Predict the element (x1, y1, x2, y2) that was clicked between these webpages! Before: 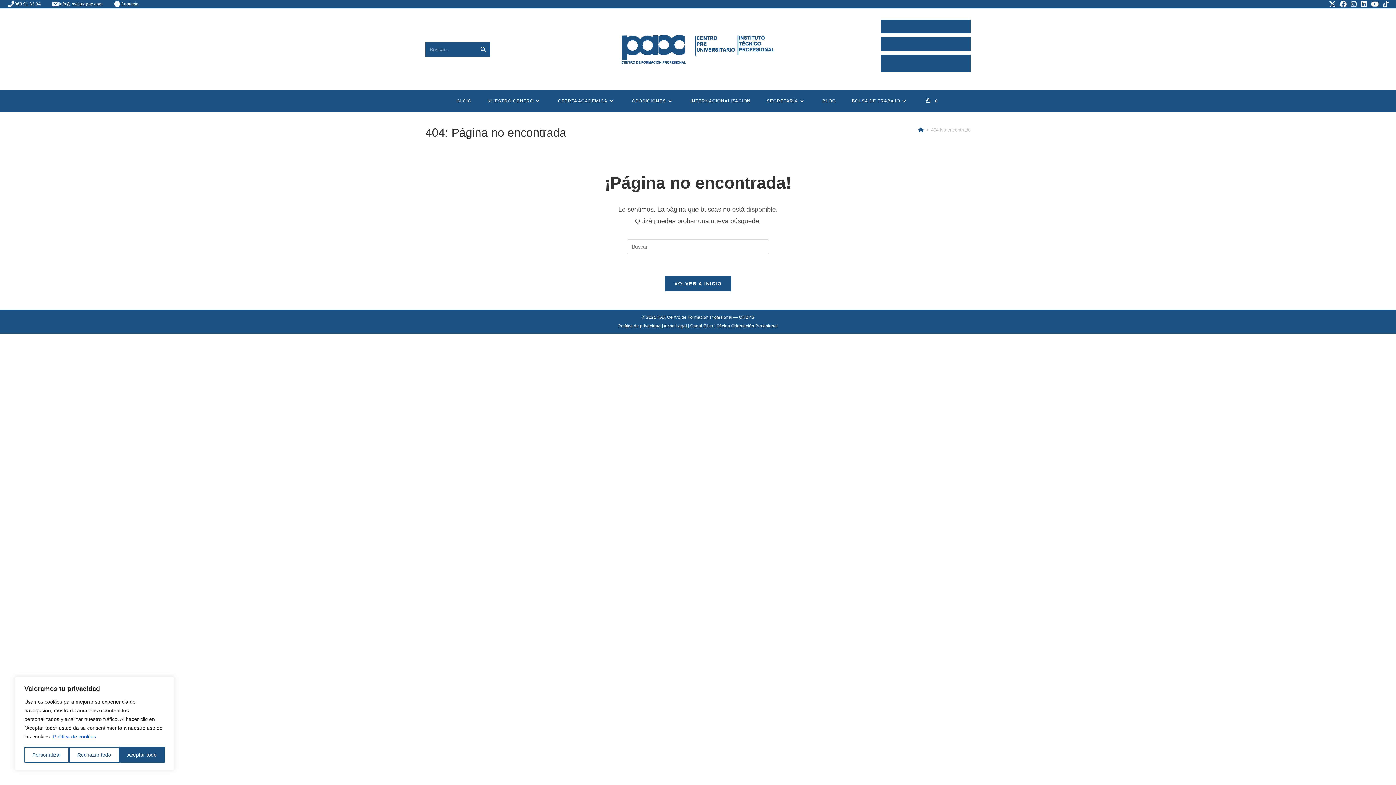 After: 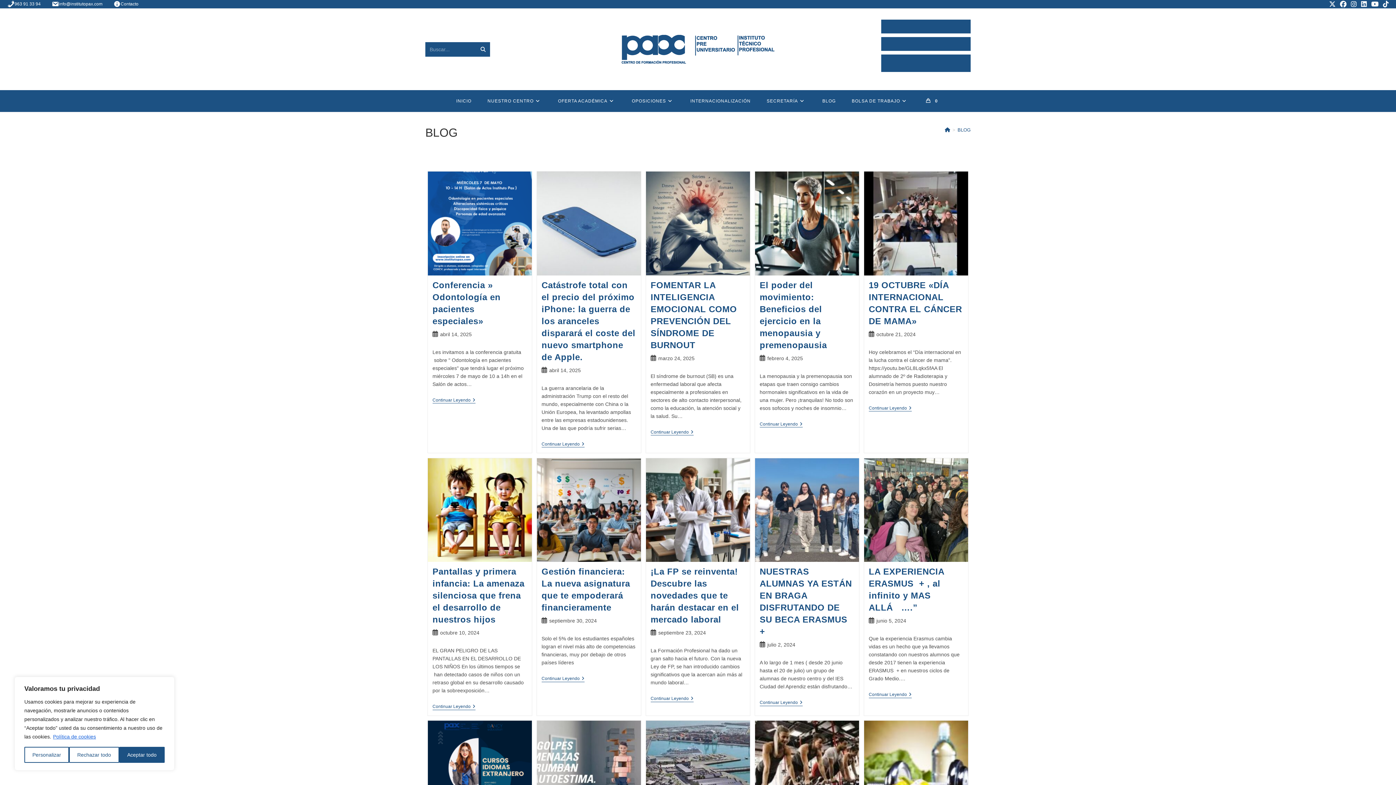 Action: label: BLOG bbox: (814, 90, 844, 112)